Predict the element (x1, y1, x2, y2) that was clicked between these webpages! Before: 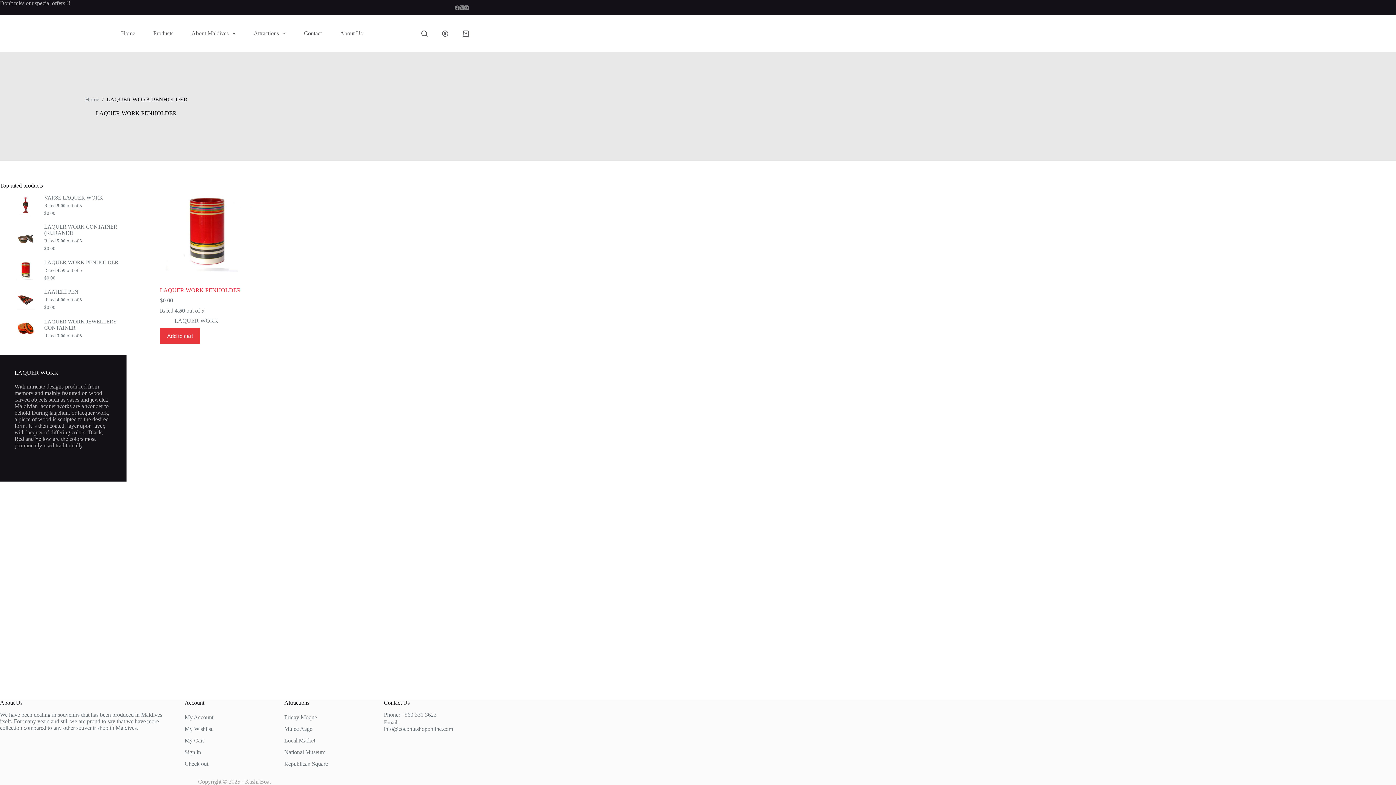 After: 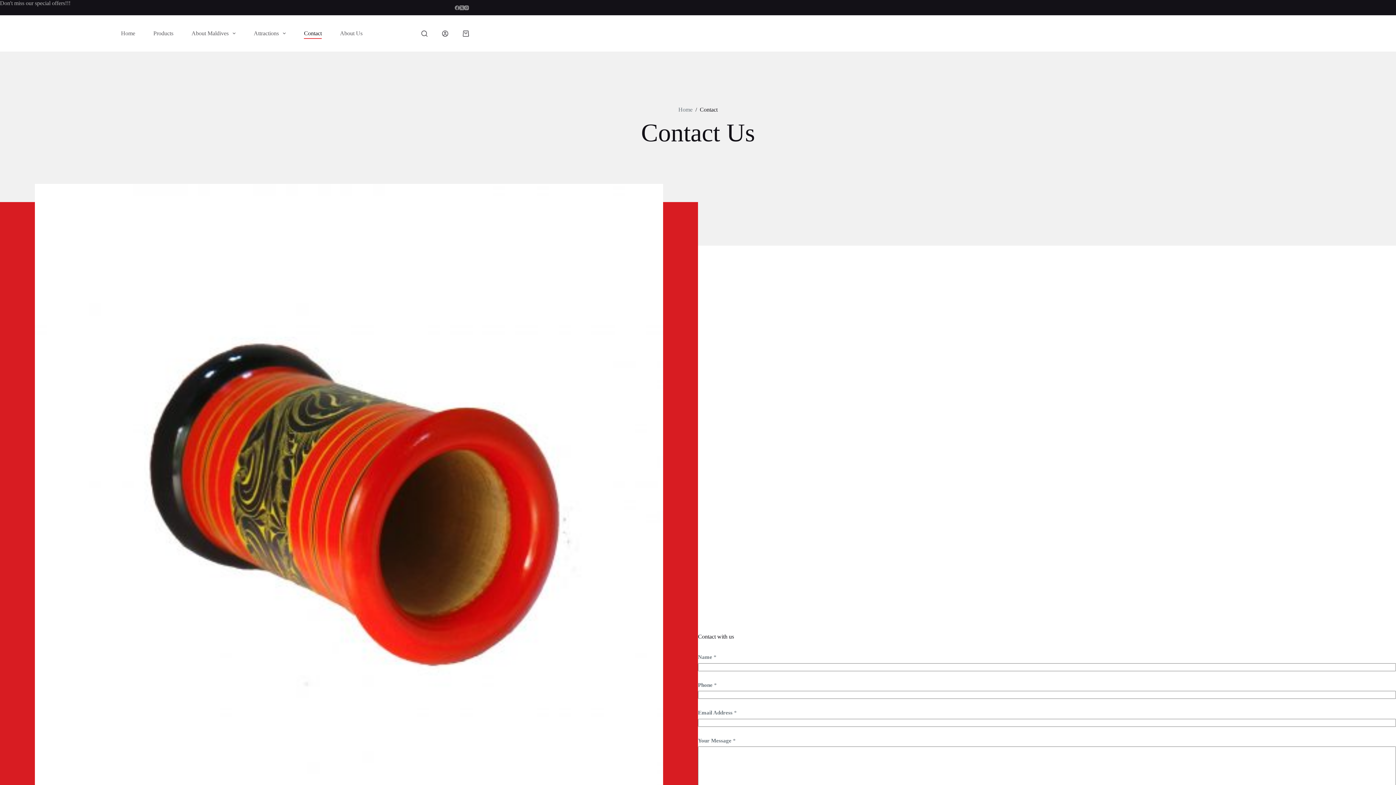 Action: label: Contact bbox: (294, 28, 330, 38)